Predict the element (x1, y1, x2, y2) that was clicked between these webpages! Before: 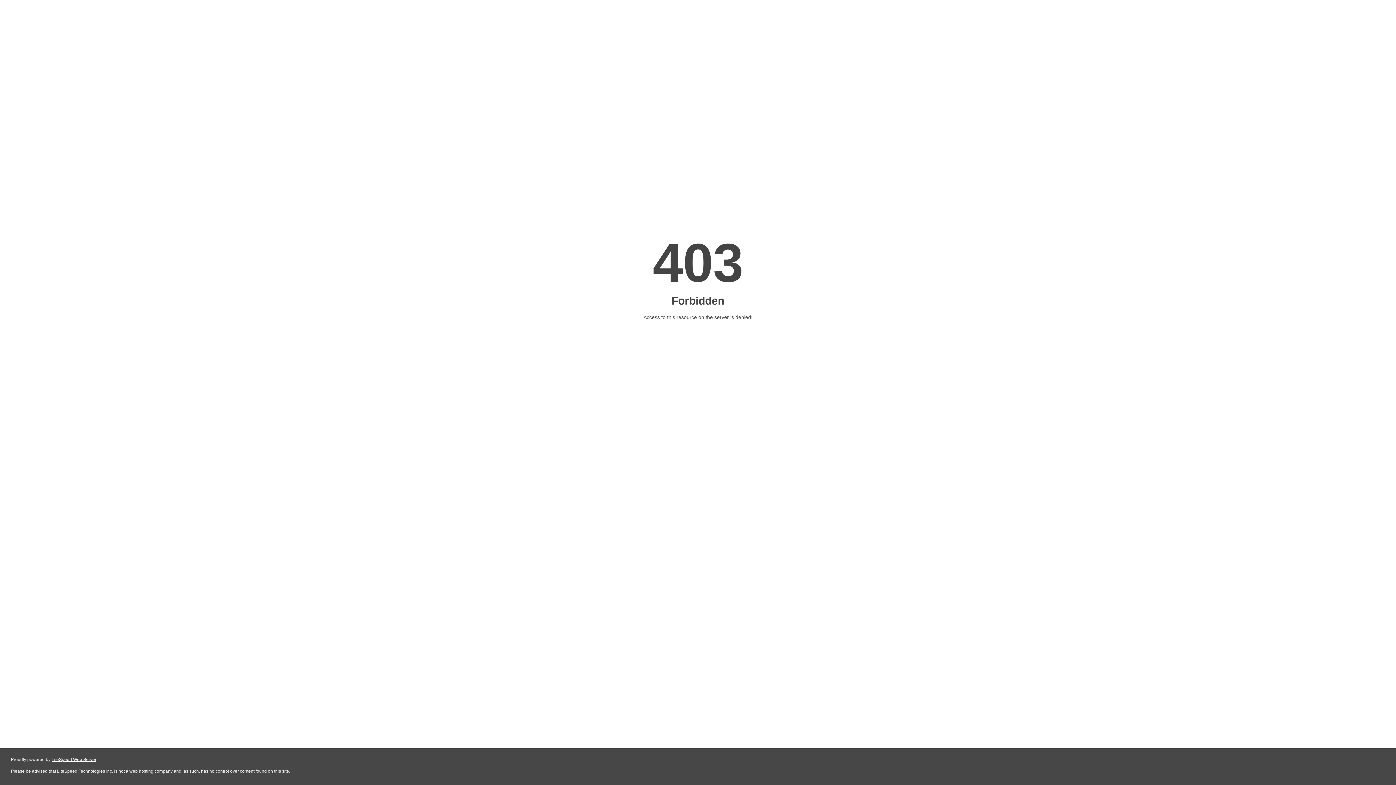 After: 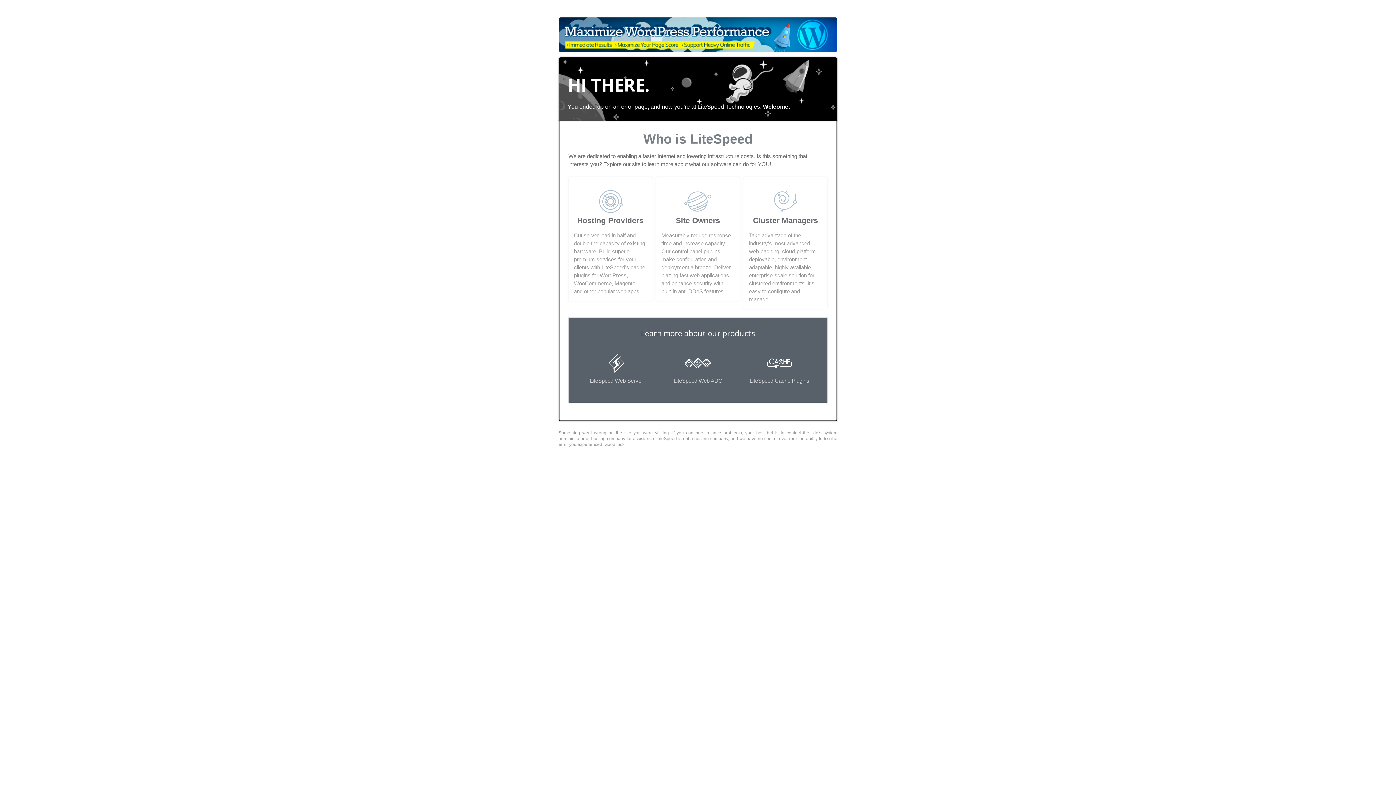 Action: label: LiteSpeed Web Server bbox: (51, 757, 96, 762)